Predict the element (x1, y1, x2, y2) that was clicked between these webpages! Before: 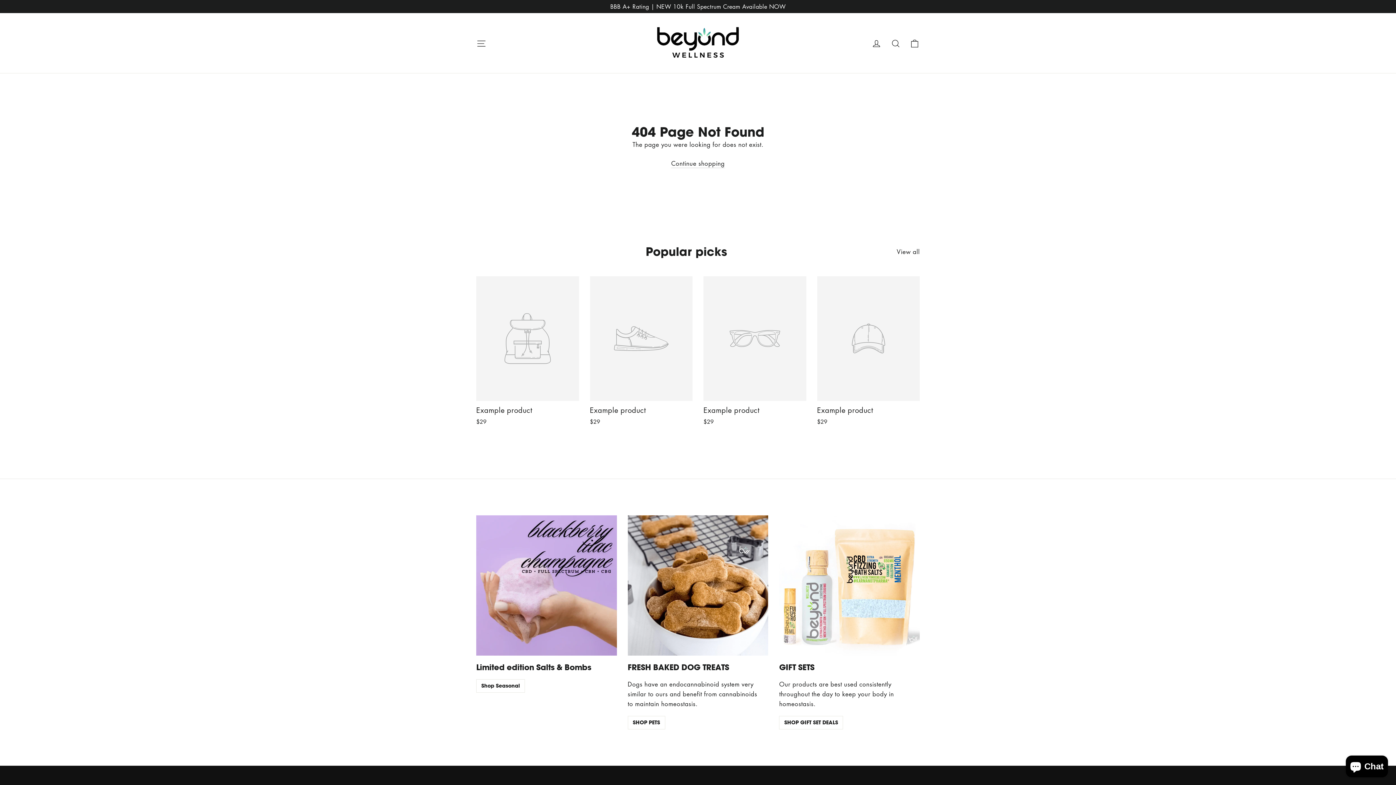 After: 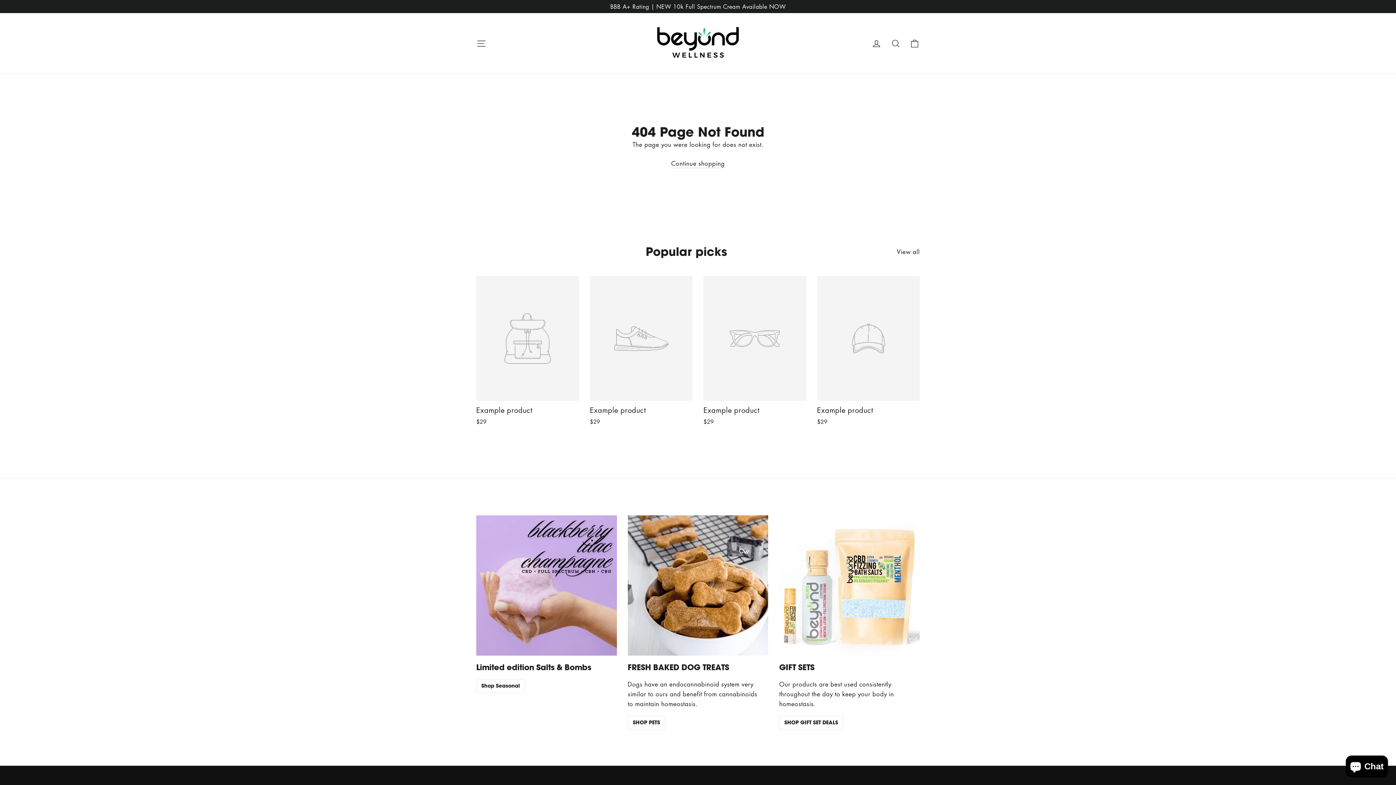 Action: bbox: (703, 276, 806, 427) label: Example product
$29